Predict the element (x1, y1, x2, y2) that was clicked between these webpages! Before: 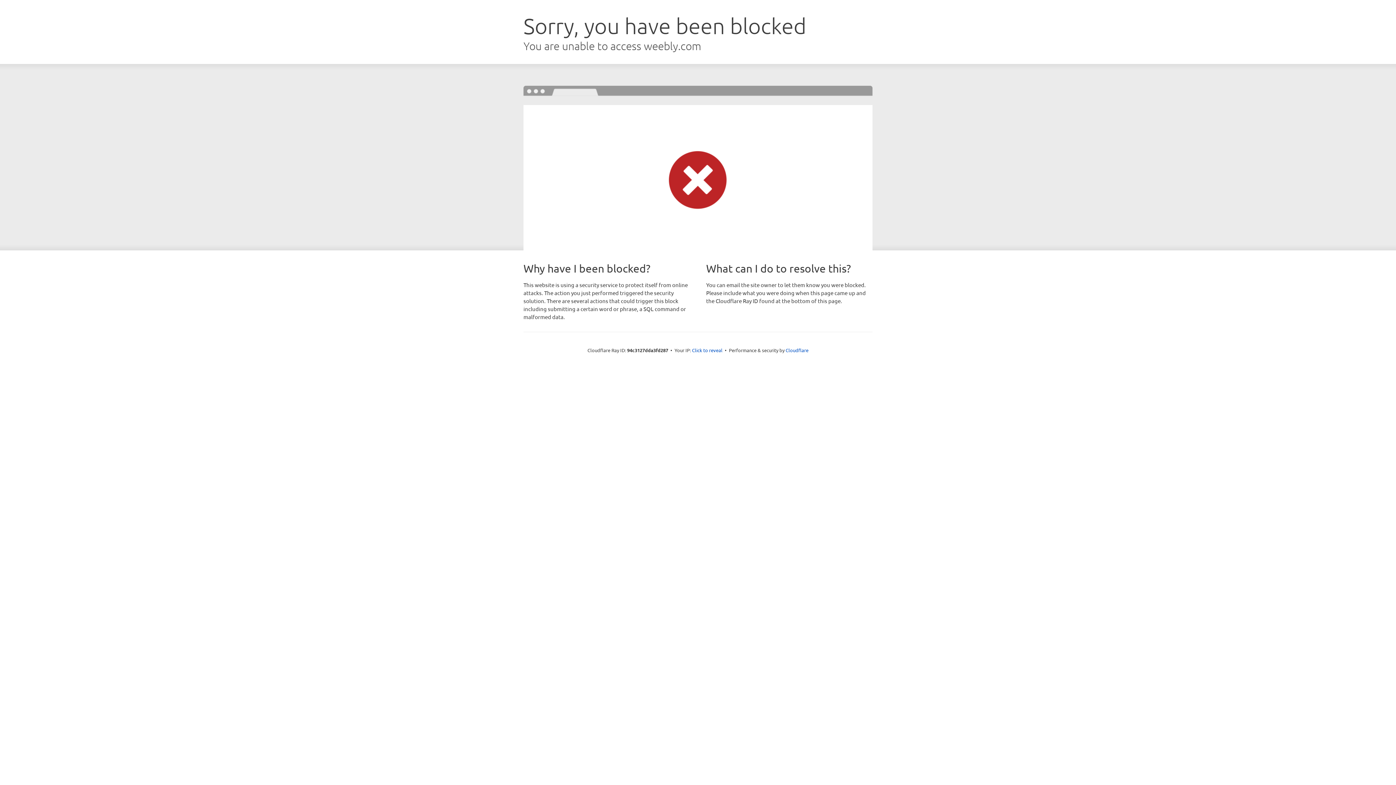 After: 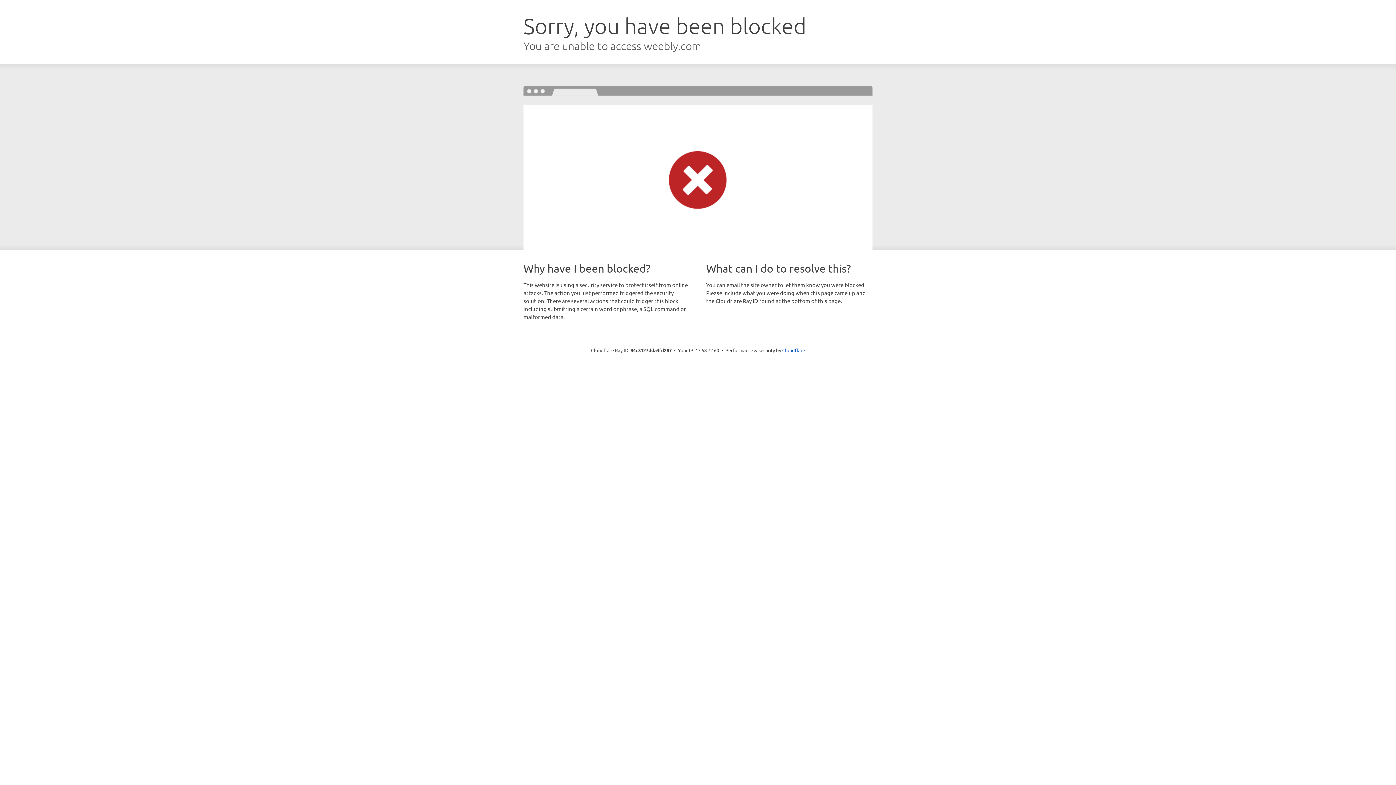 Action: bbox: (692, 346, 722, 353) label: Click to reveal